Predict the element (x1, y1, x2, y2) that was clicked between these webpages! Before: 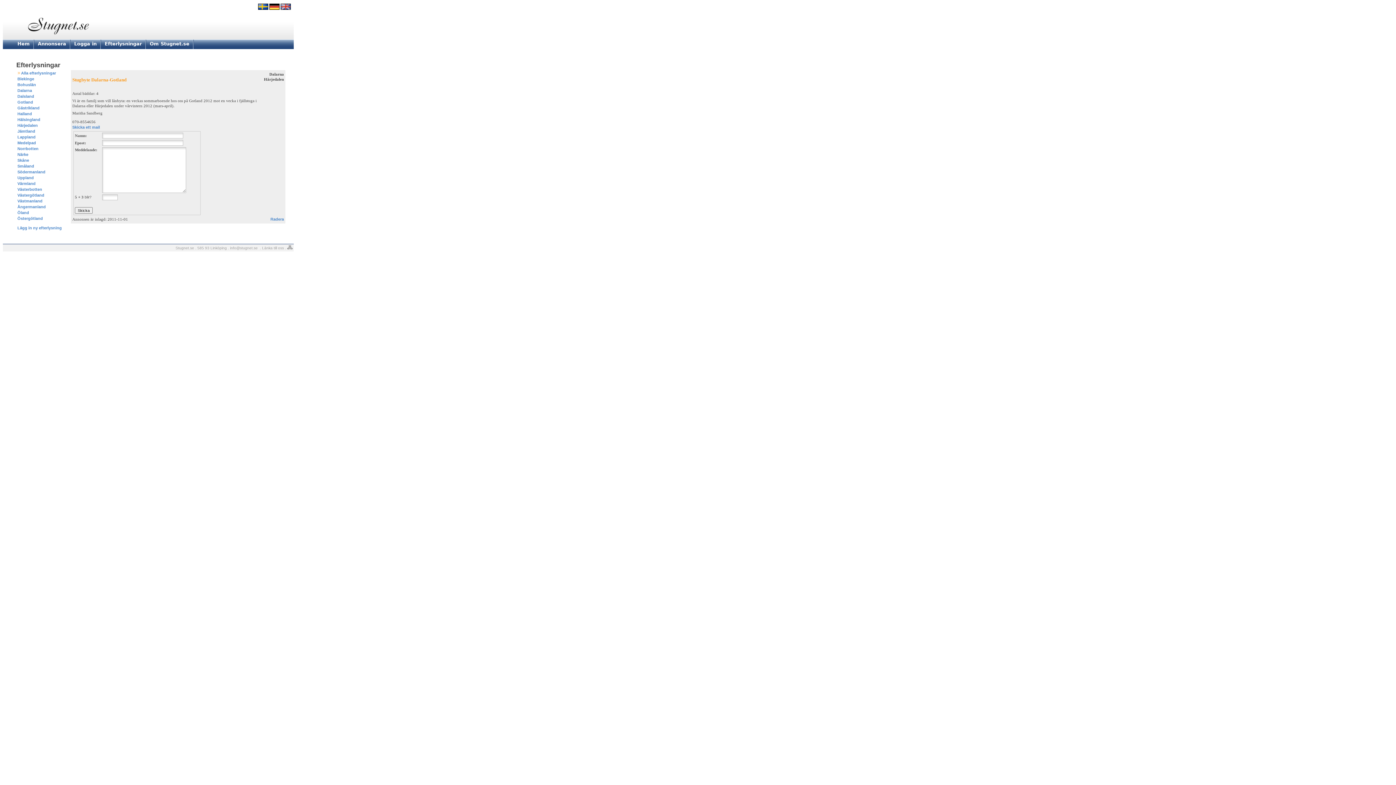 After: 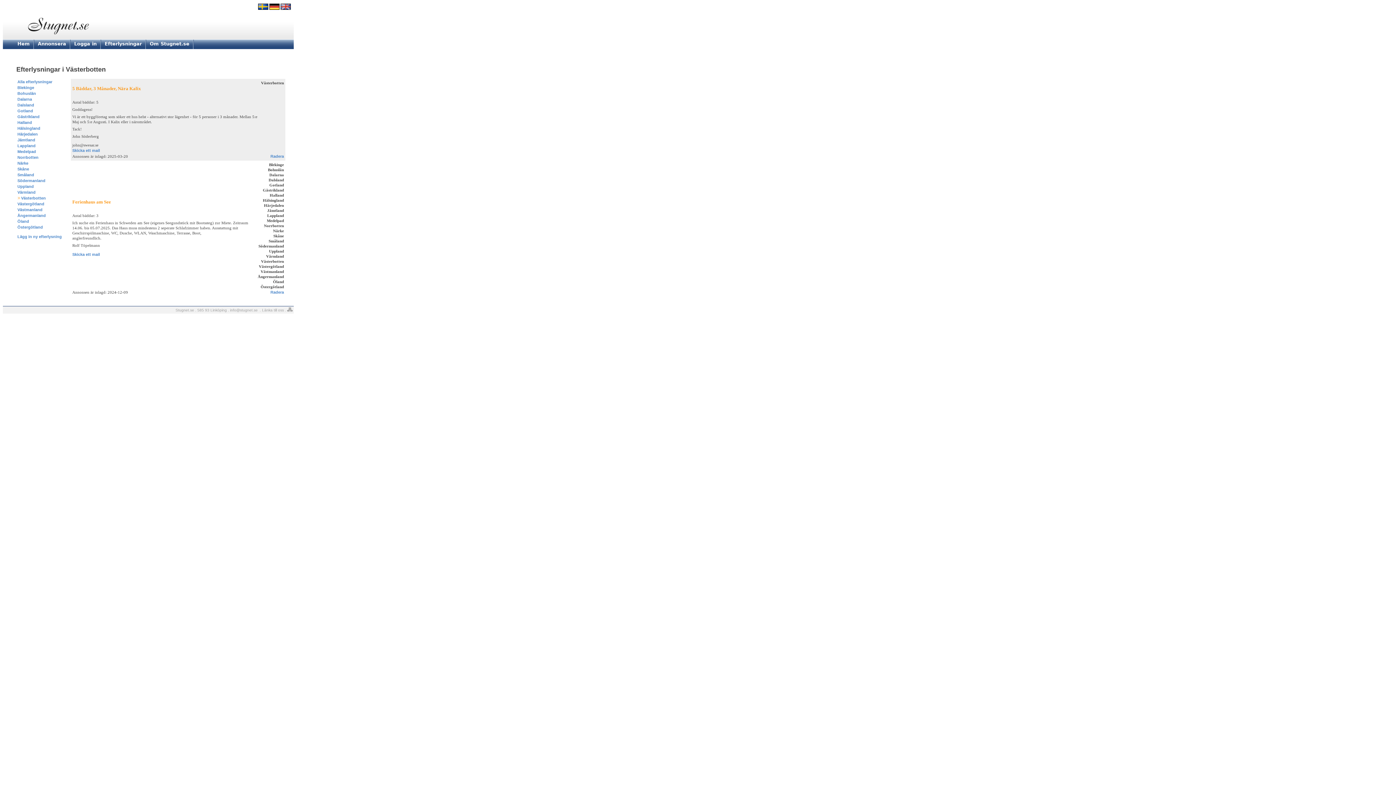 Action: bbox: (17, 187, 42, 191) label: Västerbotten